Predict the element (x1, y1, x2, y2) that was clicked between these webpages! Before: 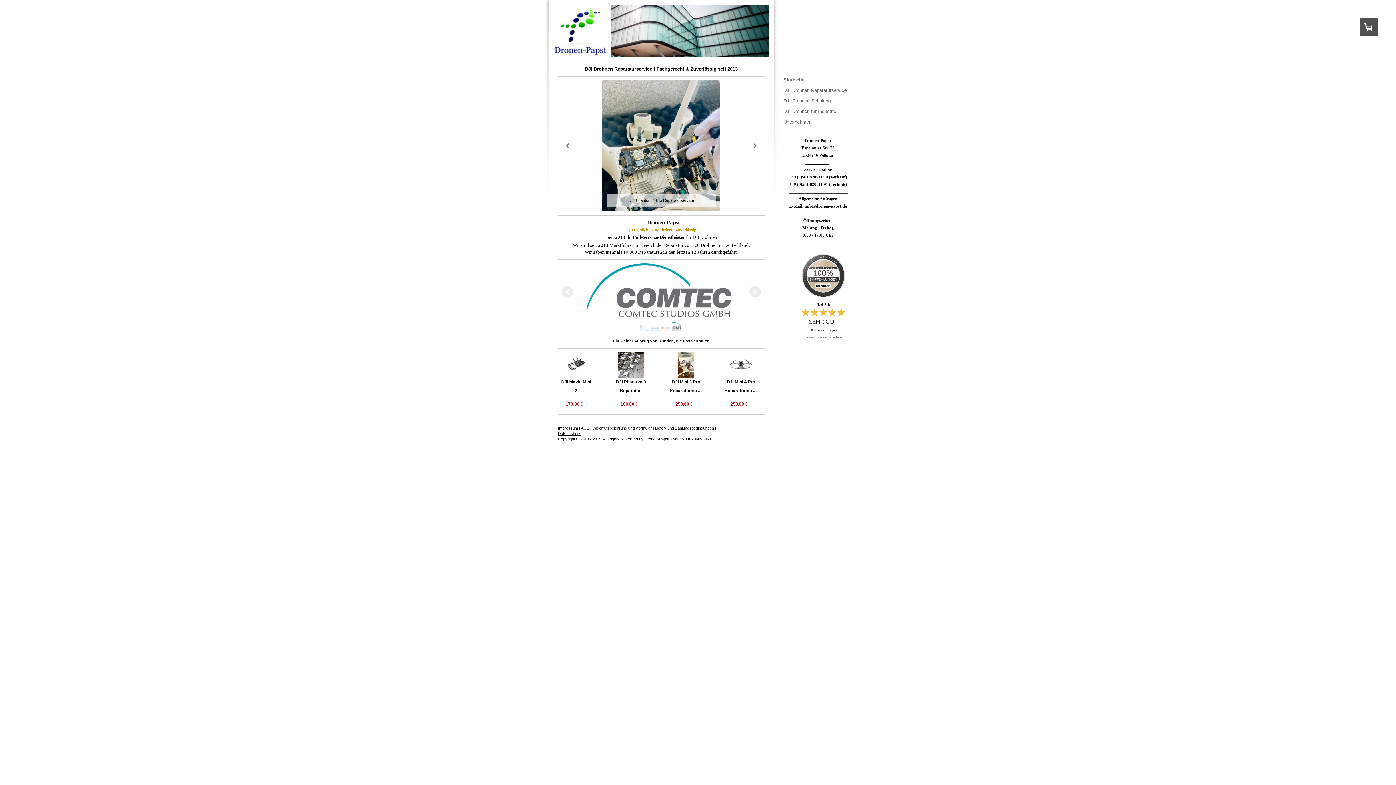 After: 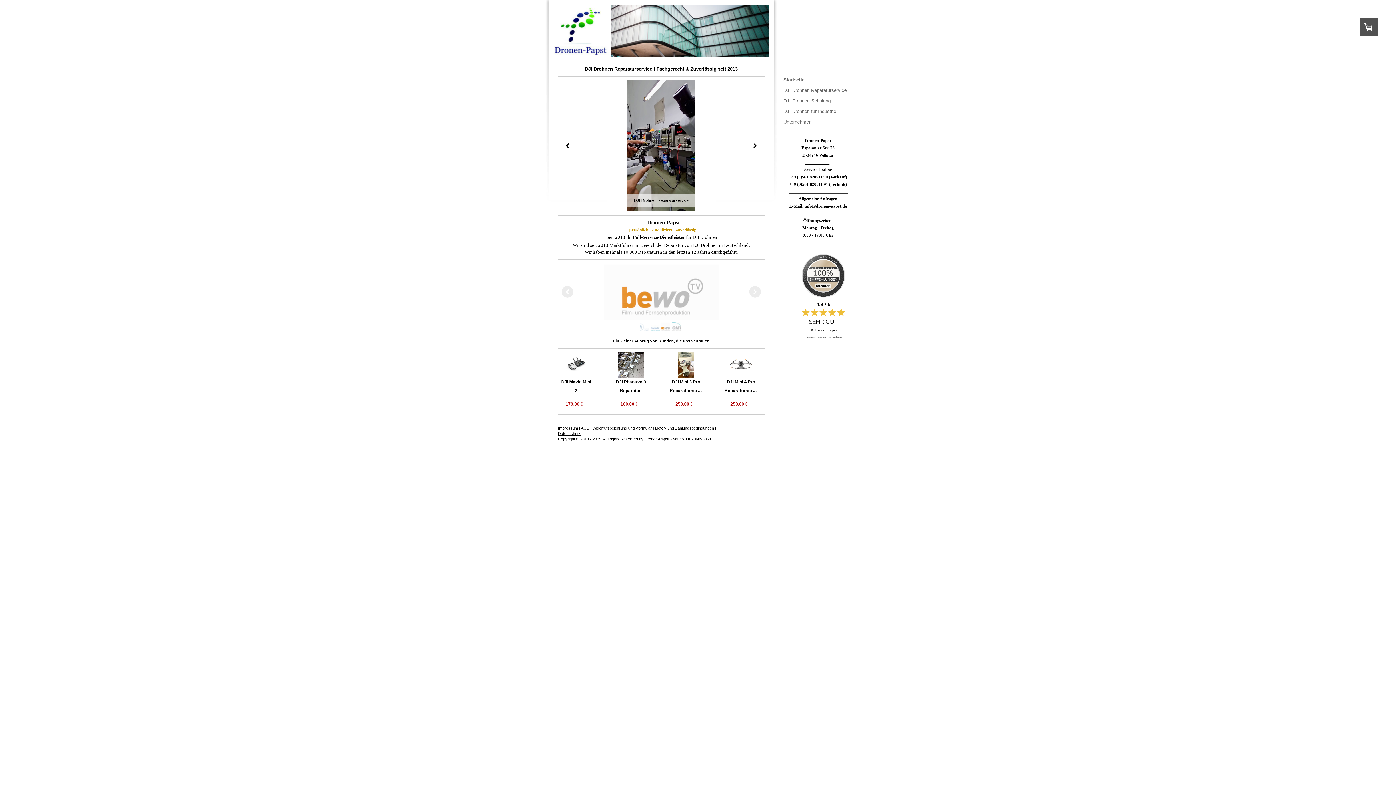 Action: bbox: (561, 140, 573, 151)